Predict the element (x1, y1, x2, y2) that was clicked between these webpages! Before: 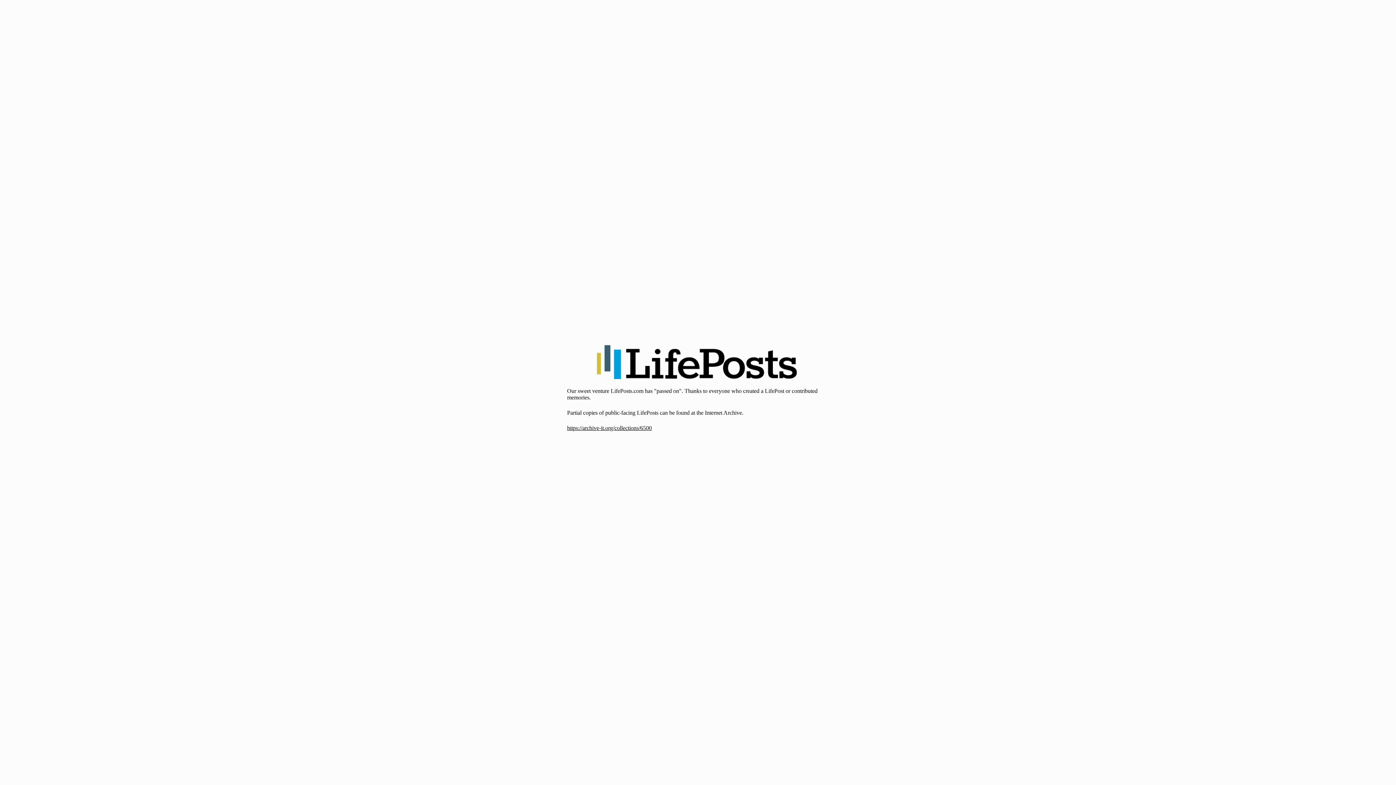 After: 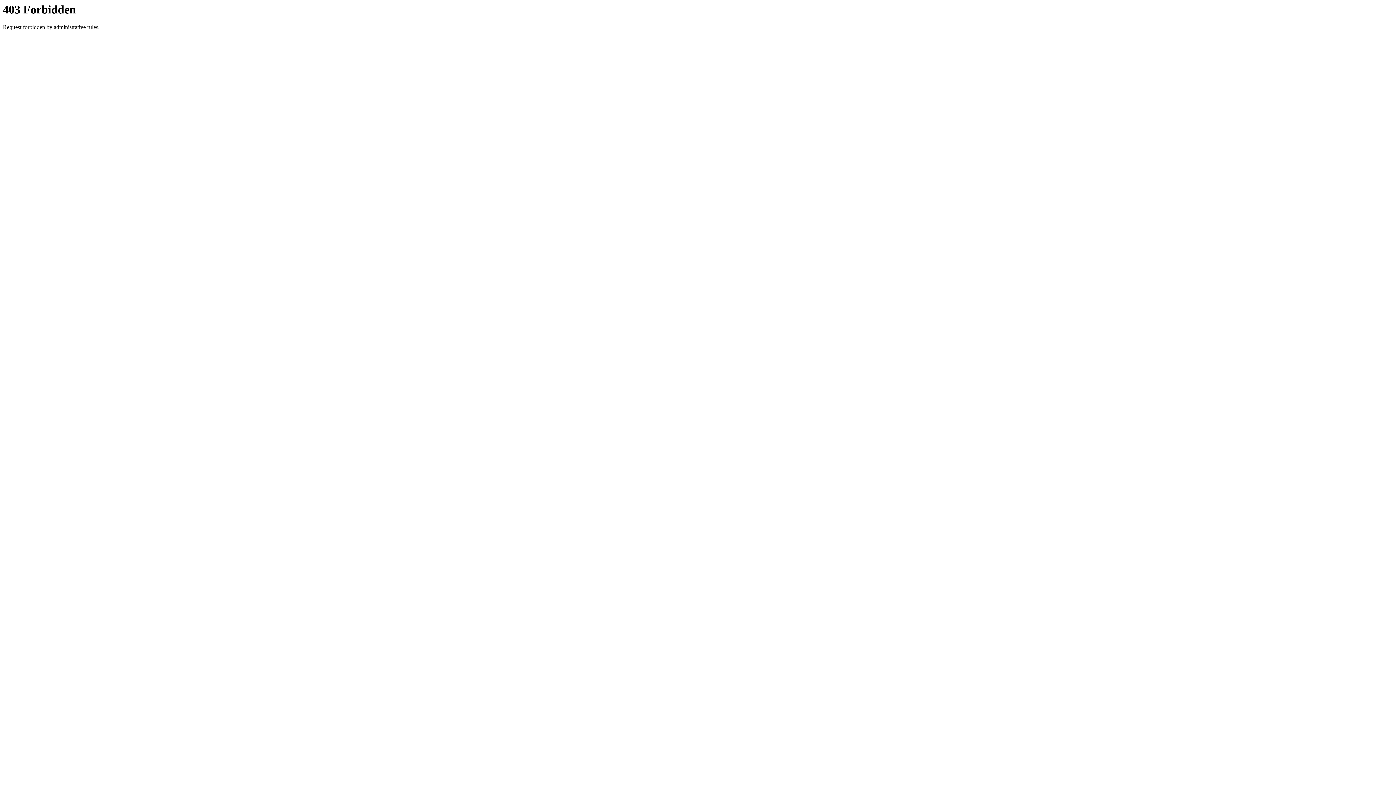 Action: bbox: (567, 425, 652, 431) label: https://archive-it.org/collections/6500